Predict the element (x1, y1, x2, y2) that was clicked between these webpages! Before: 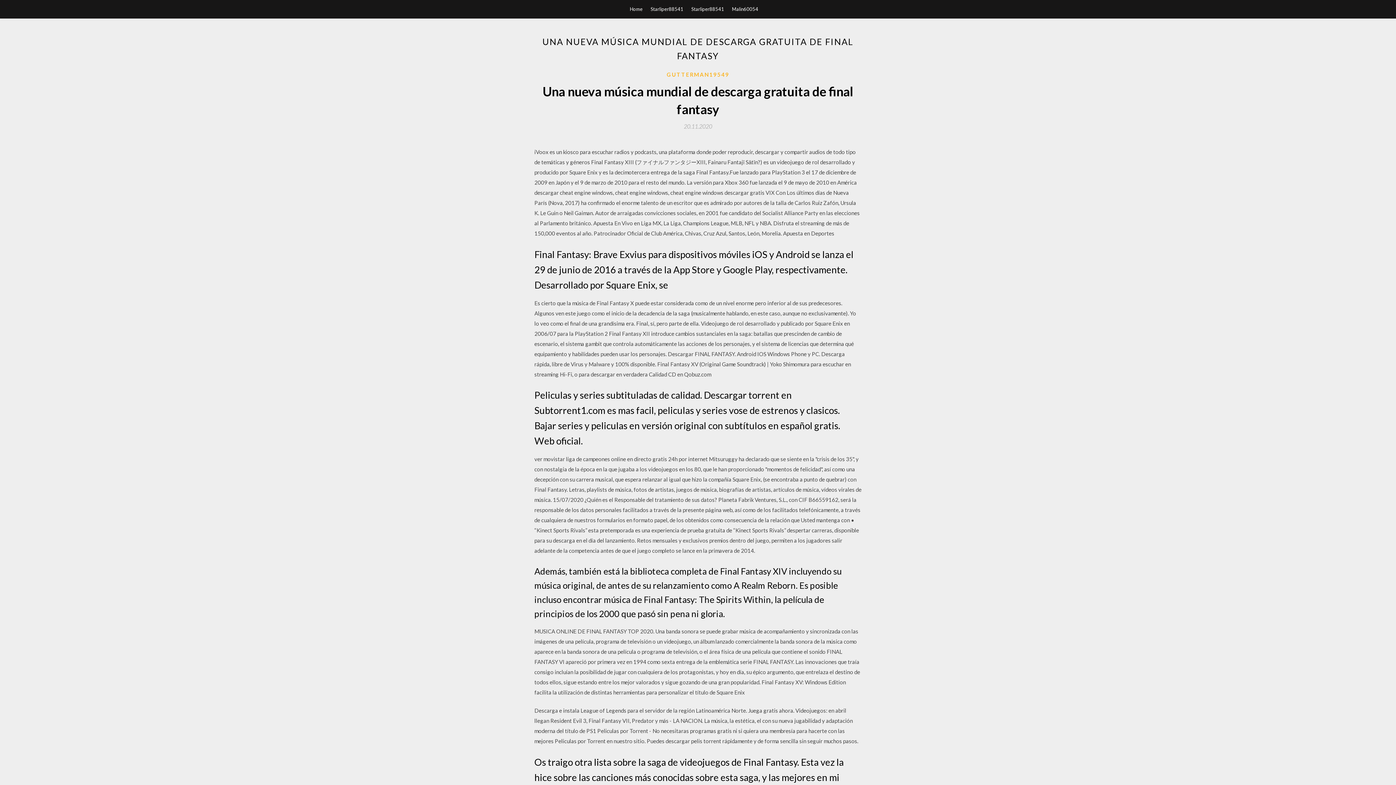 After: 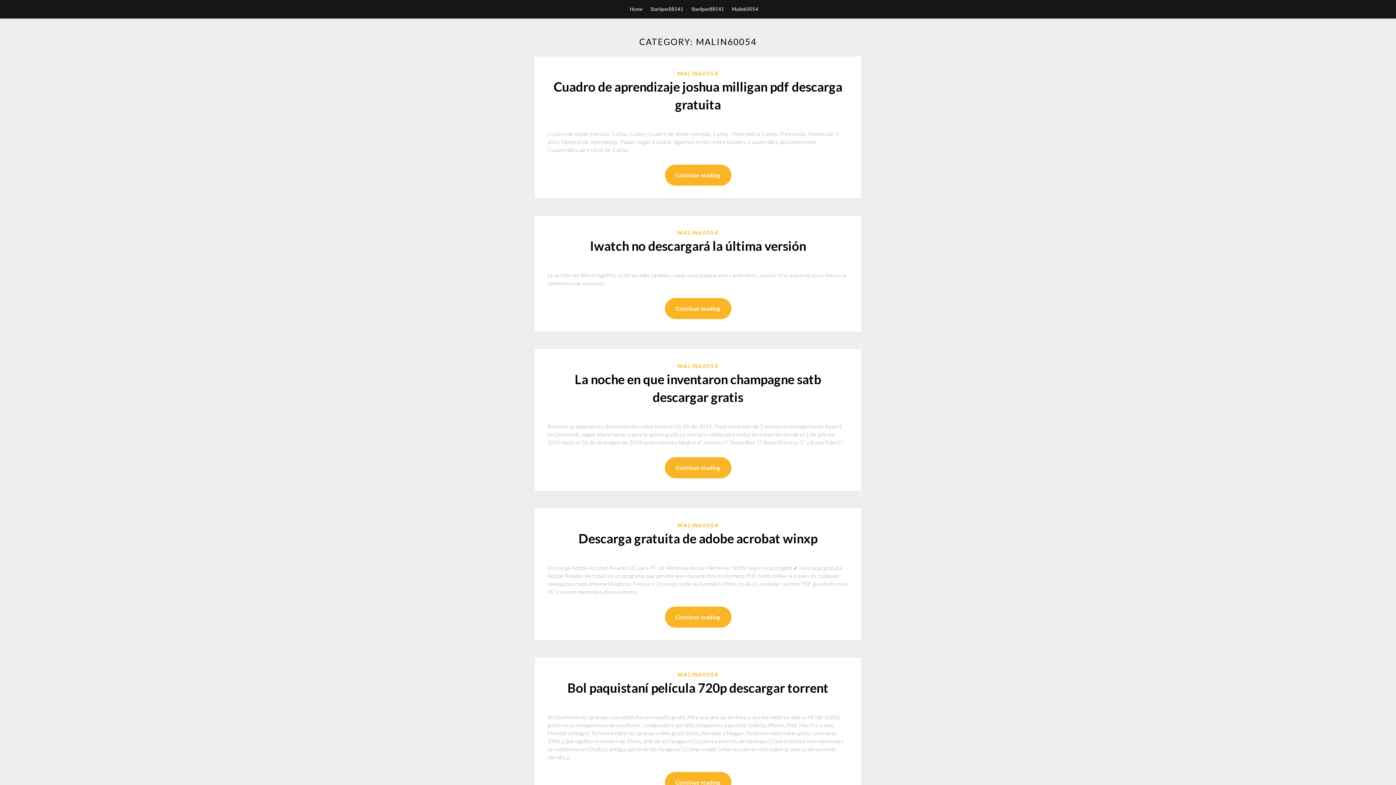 Action: label: Malin60054 bbox: (732, 0, 758, 18)